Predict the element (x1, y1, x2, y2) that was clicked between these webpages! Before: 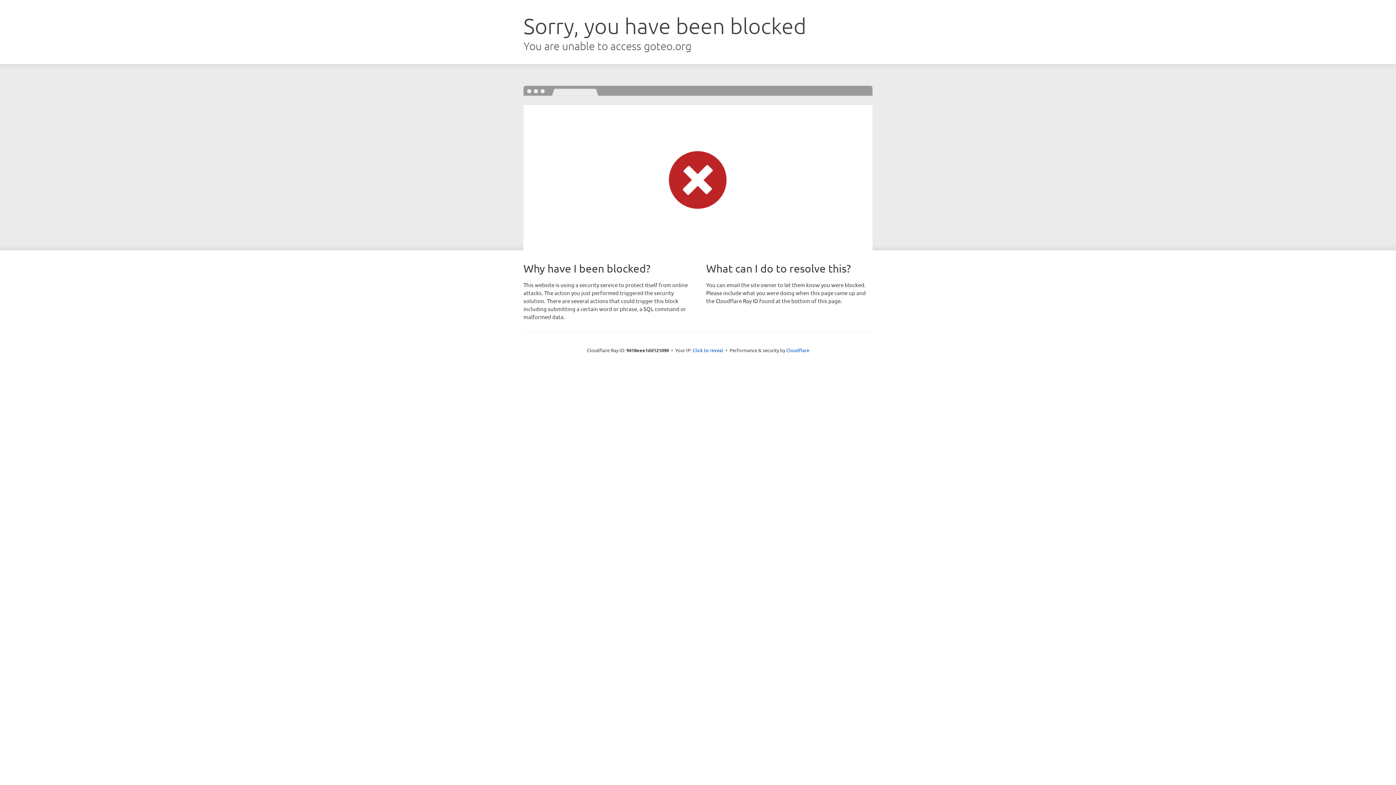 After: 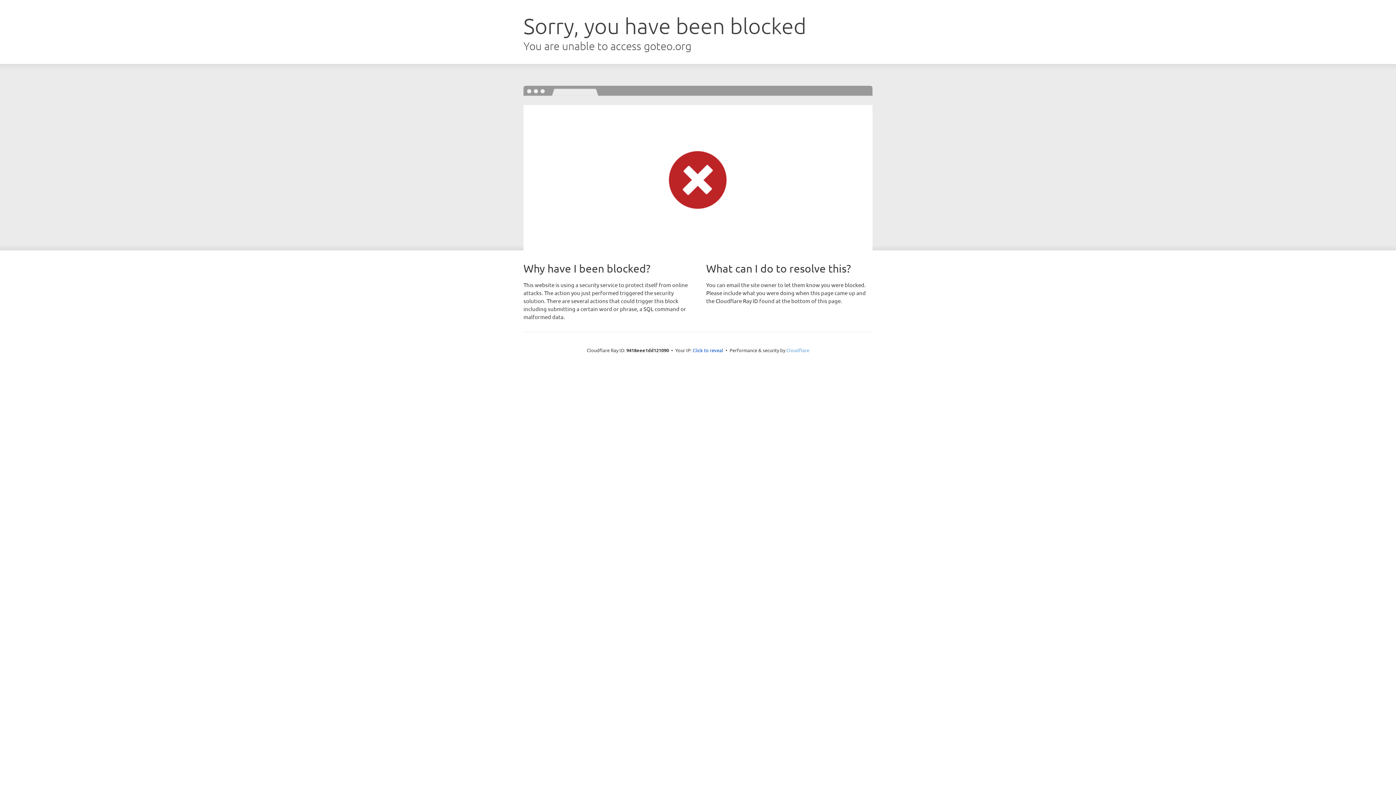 Action: label: Cloudflare bbox: (786, 347, 809, 353)